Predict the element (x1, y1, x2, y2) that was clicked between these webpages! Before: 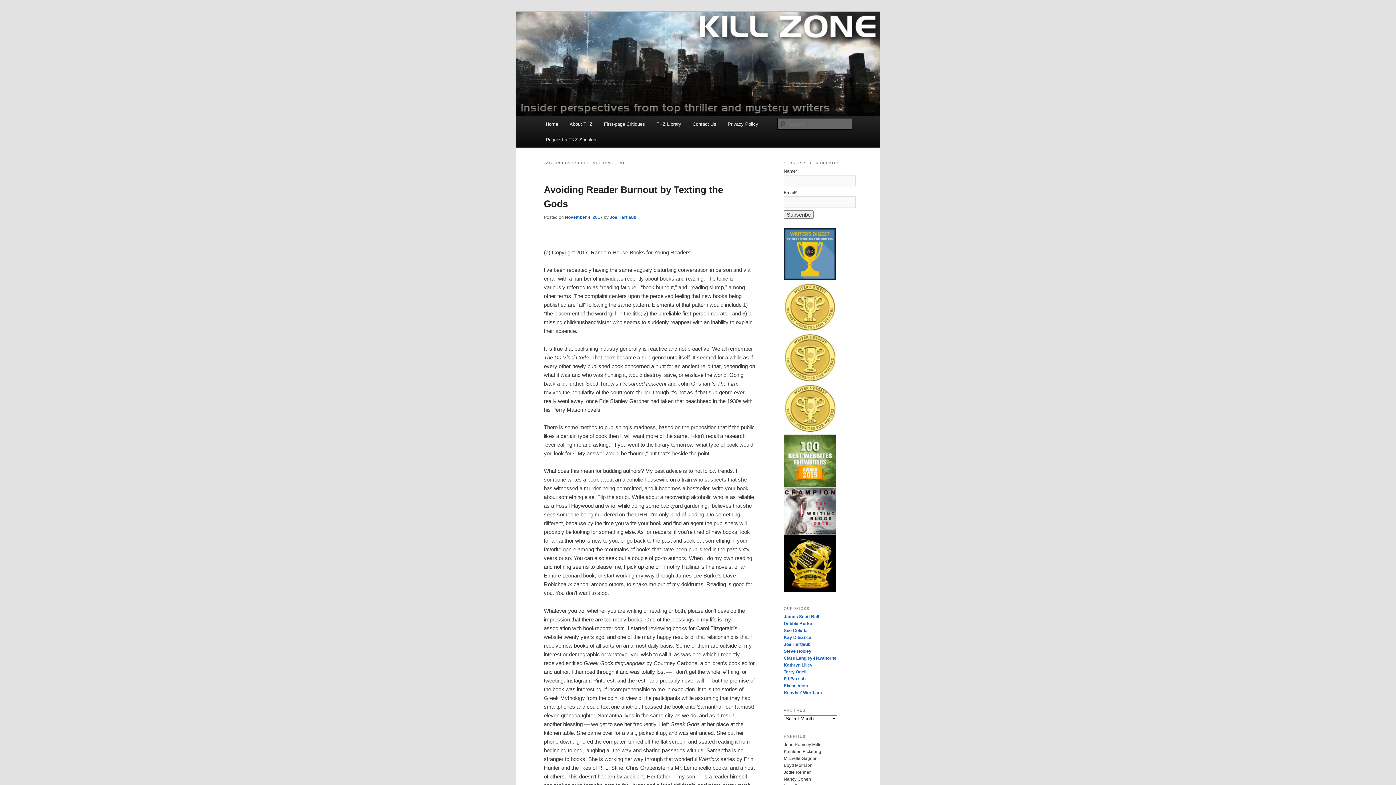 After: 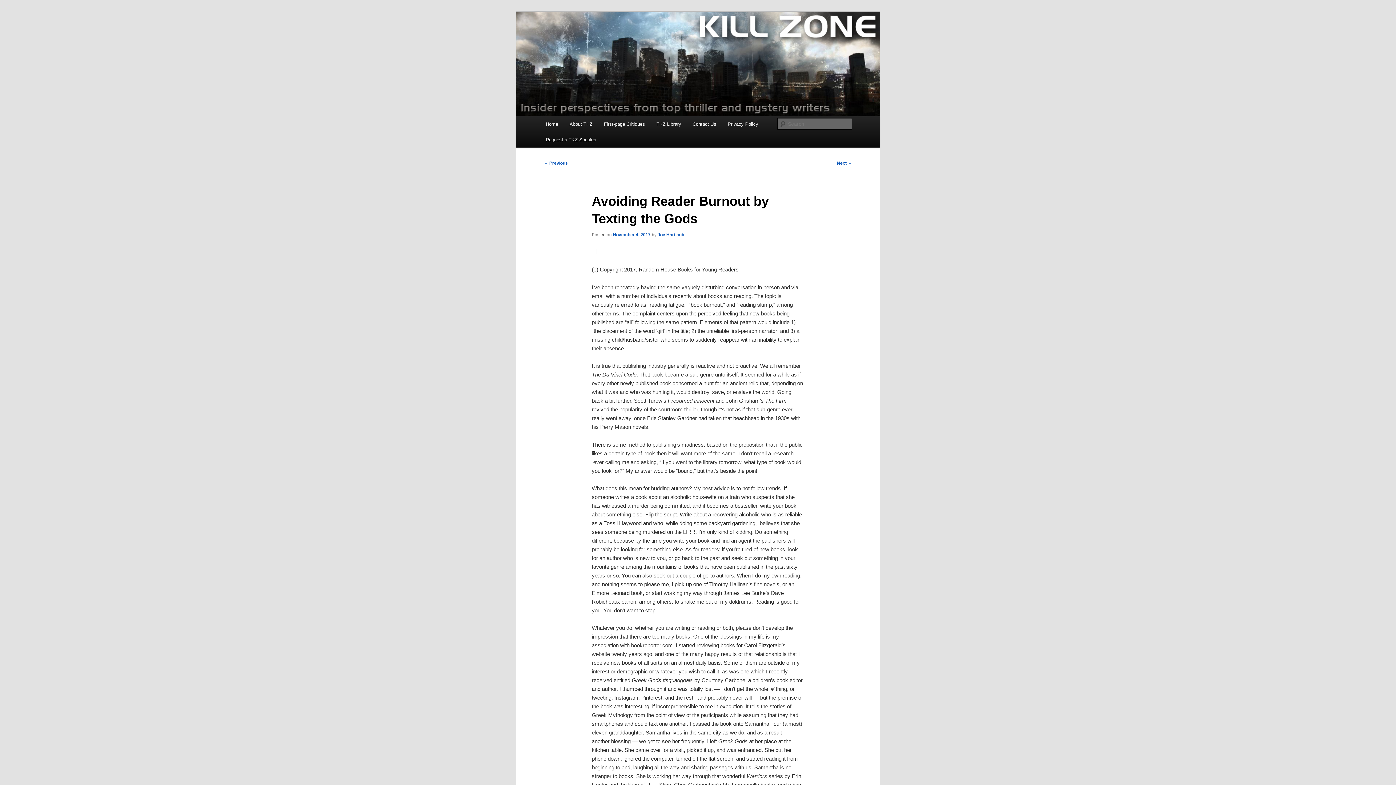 Action: label: November 4, 2017 bbox: (565, 214, 602, 220)